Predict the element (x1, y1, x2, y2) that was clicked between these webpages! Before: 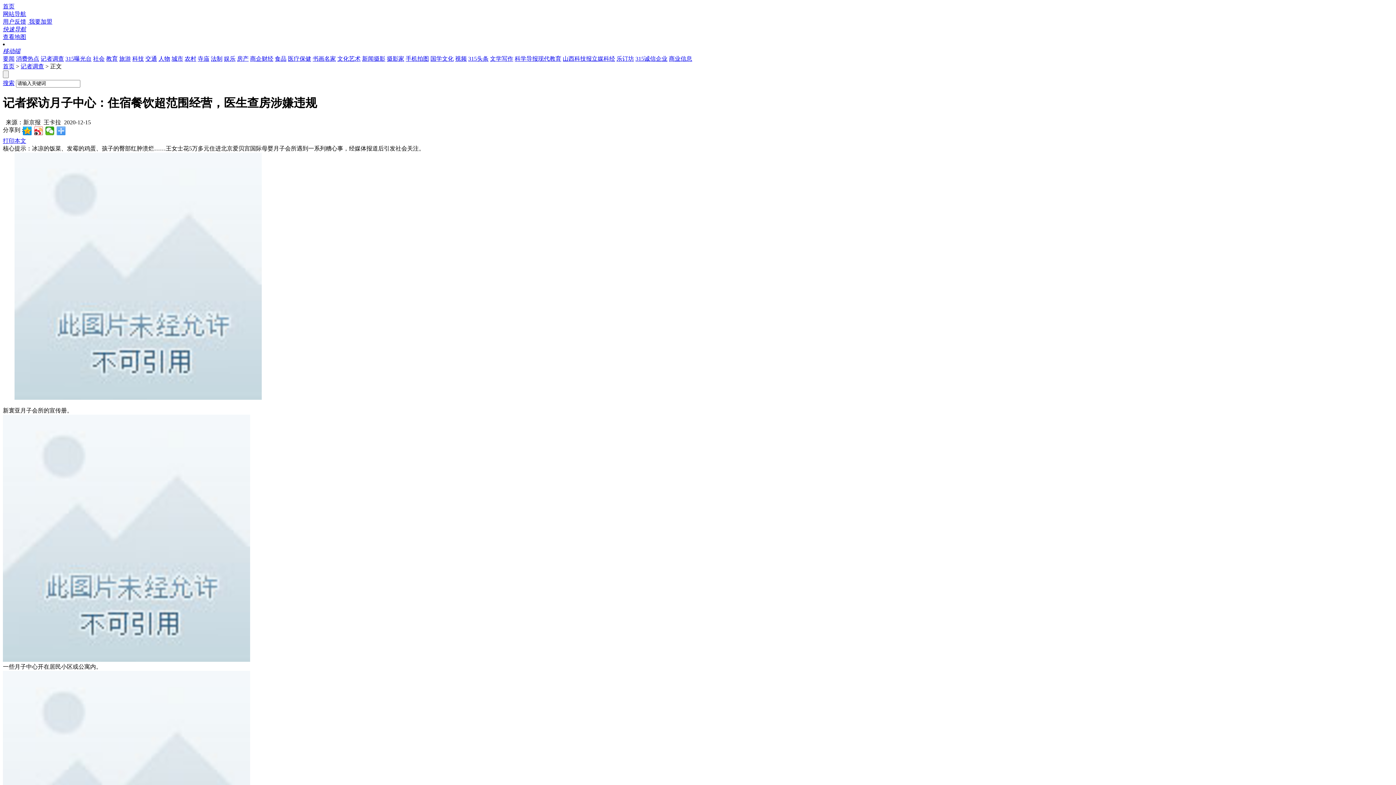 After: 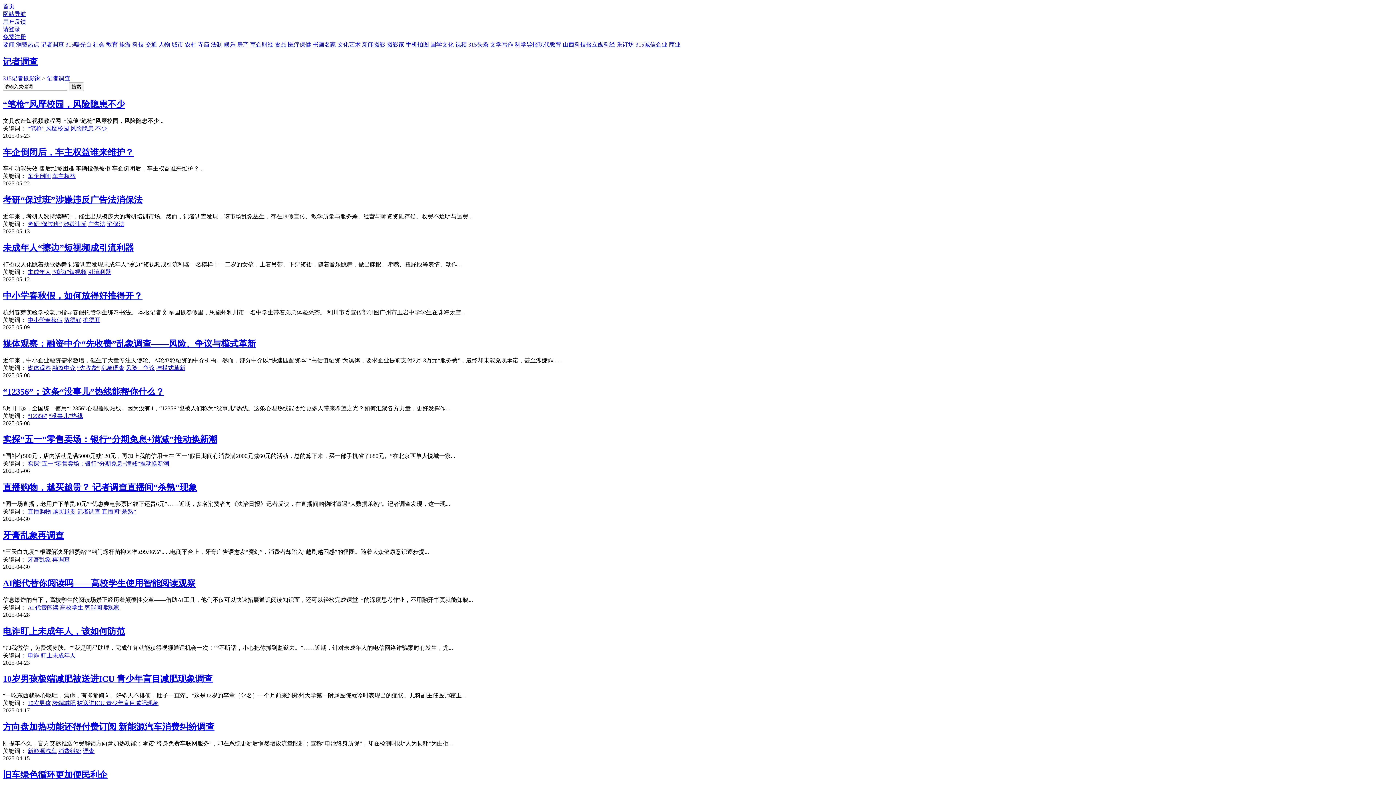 Action: bbox: (40, 55, 64, 61) label: 记者调查